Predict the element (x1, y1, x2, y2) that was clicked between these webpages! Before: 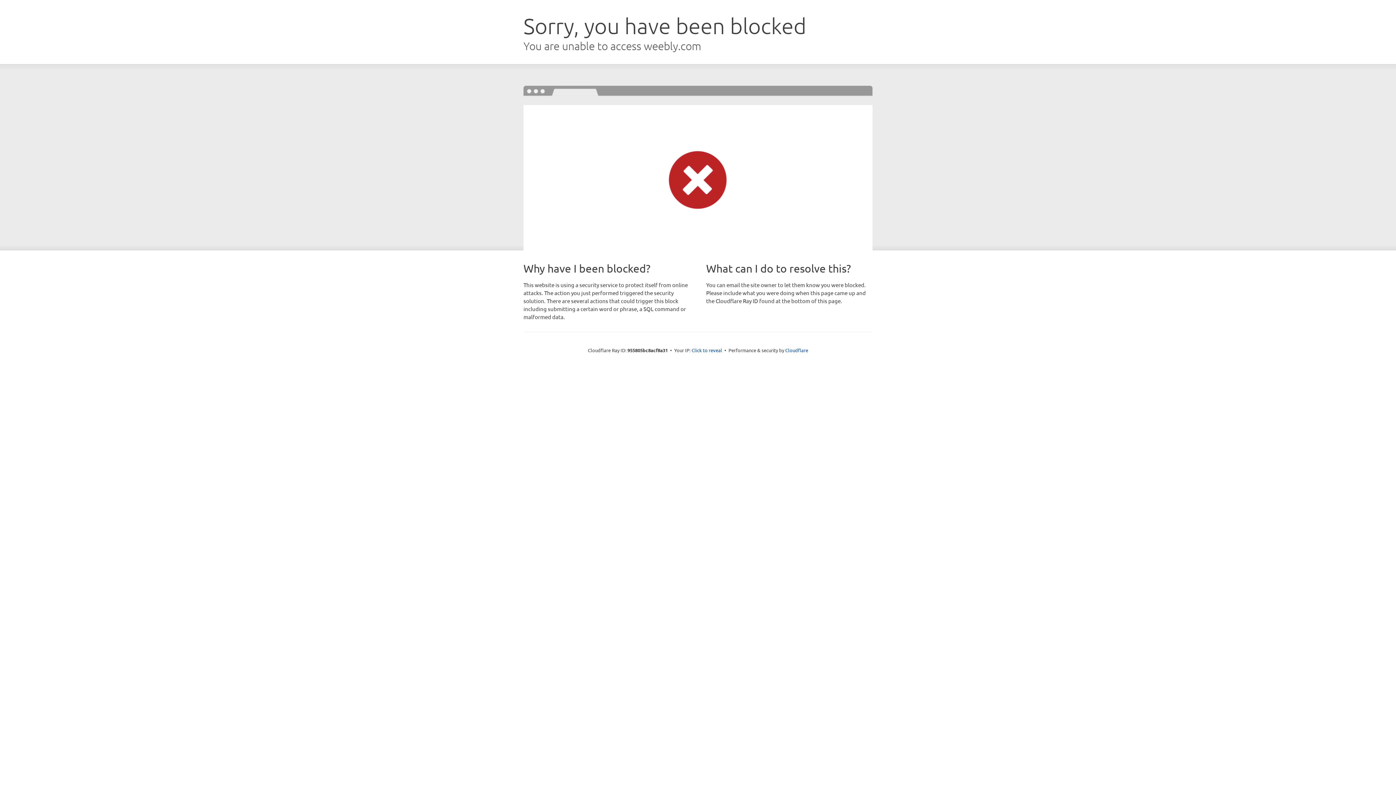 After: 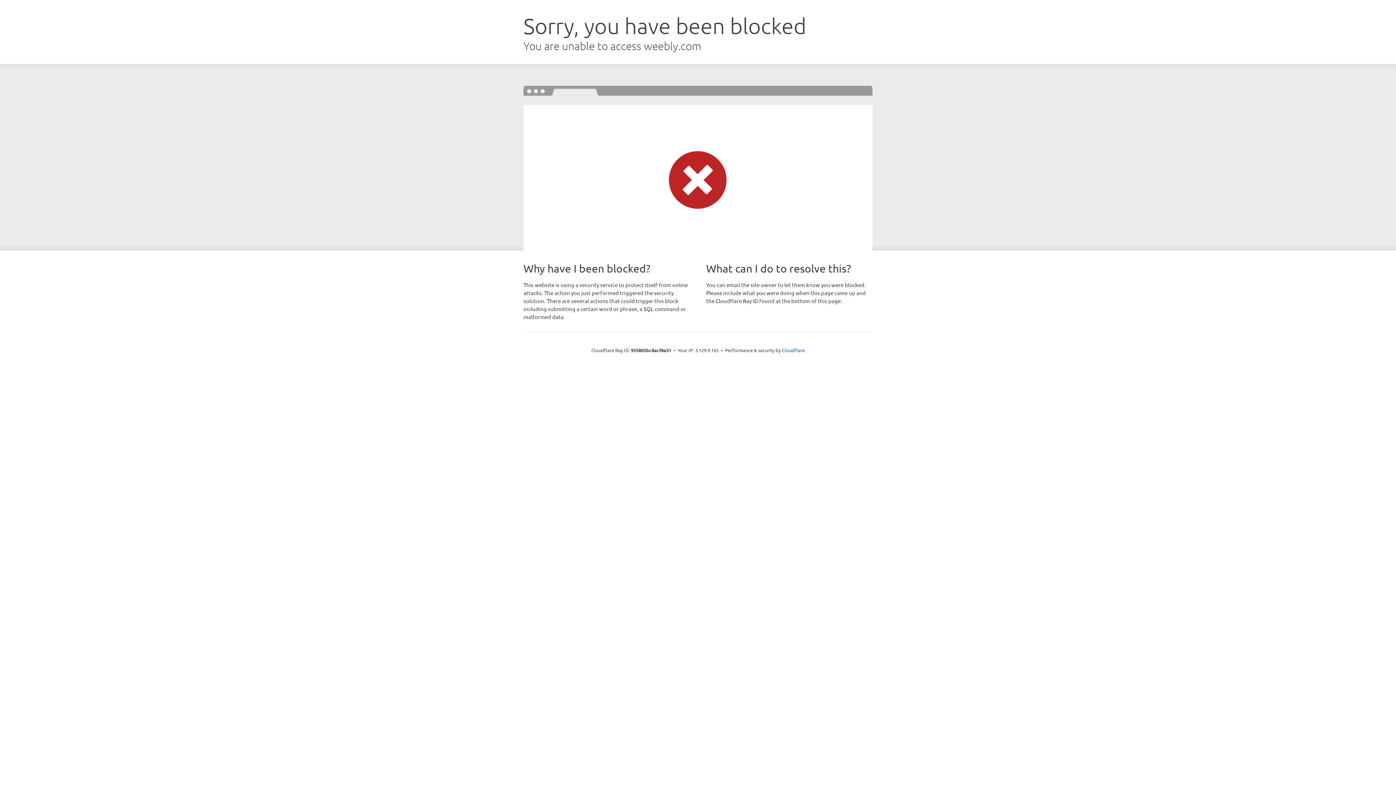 Action: bbox: (691, 346, 722, 353) label: Click to reveal